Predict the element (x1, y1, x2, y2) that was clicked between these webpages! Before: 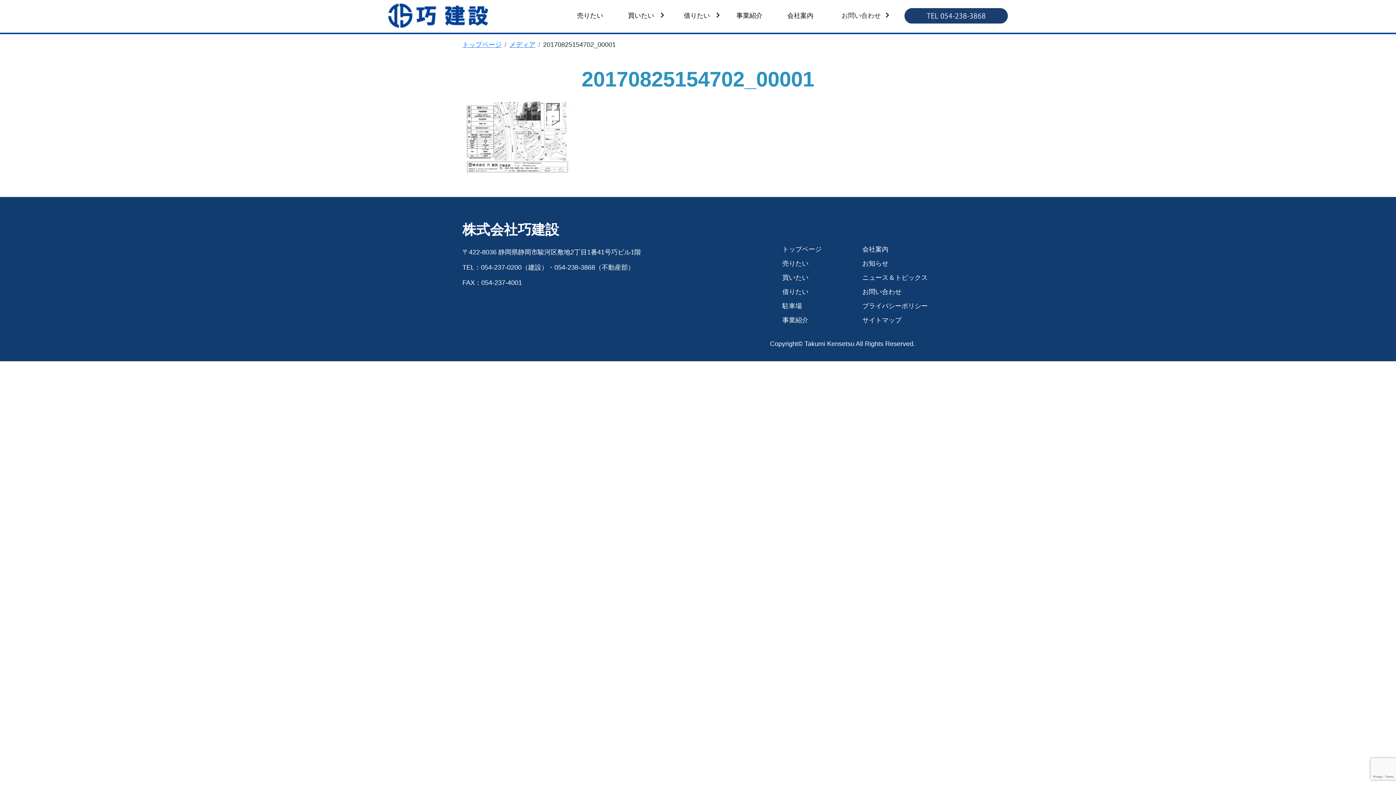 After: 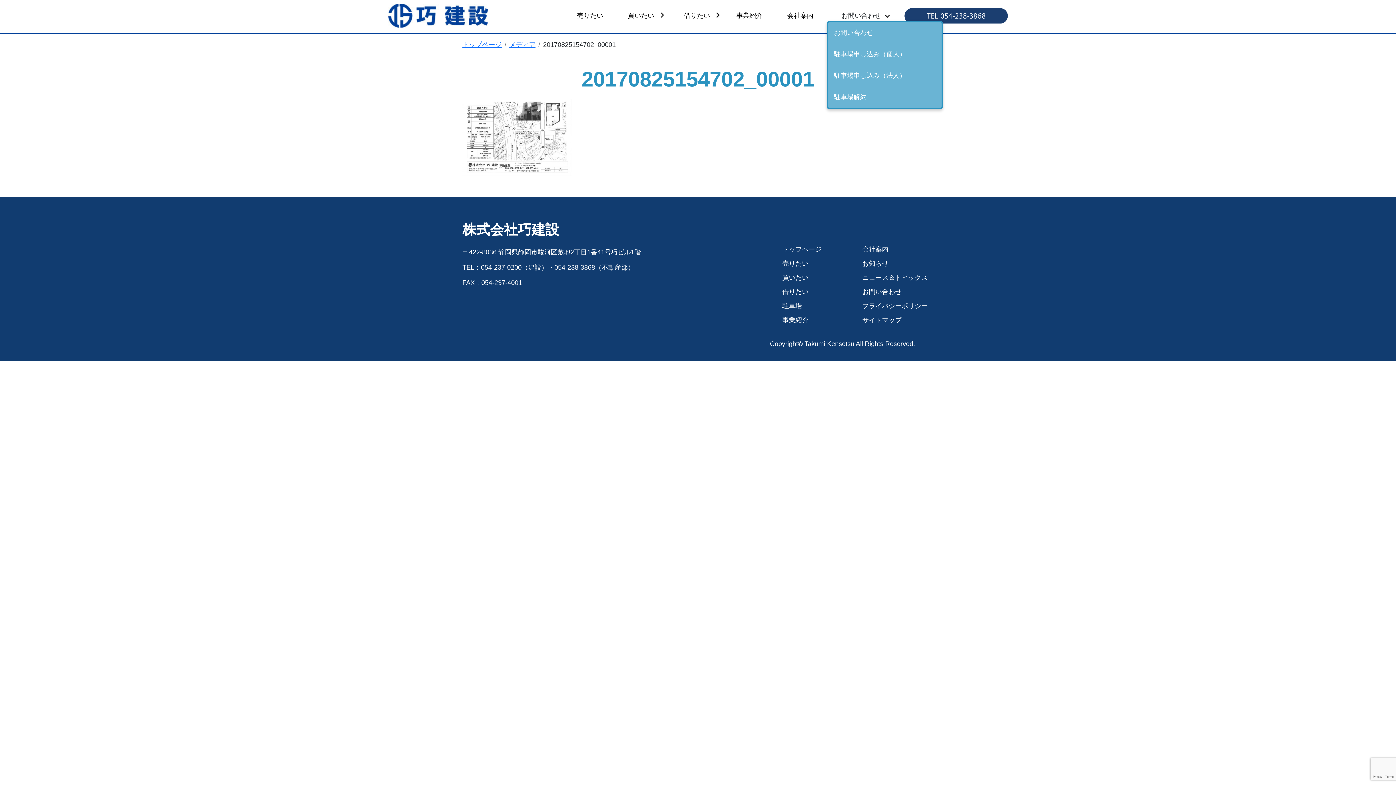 Action: label: お問い合わせ bbox: (826, 10, 895, 20)